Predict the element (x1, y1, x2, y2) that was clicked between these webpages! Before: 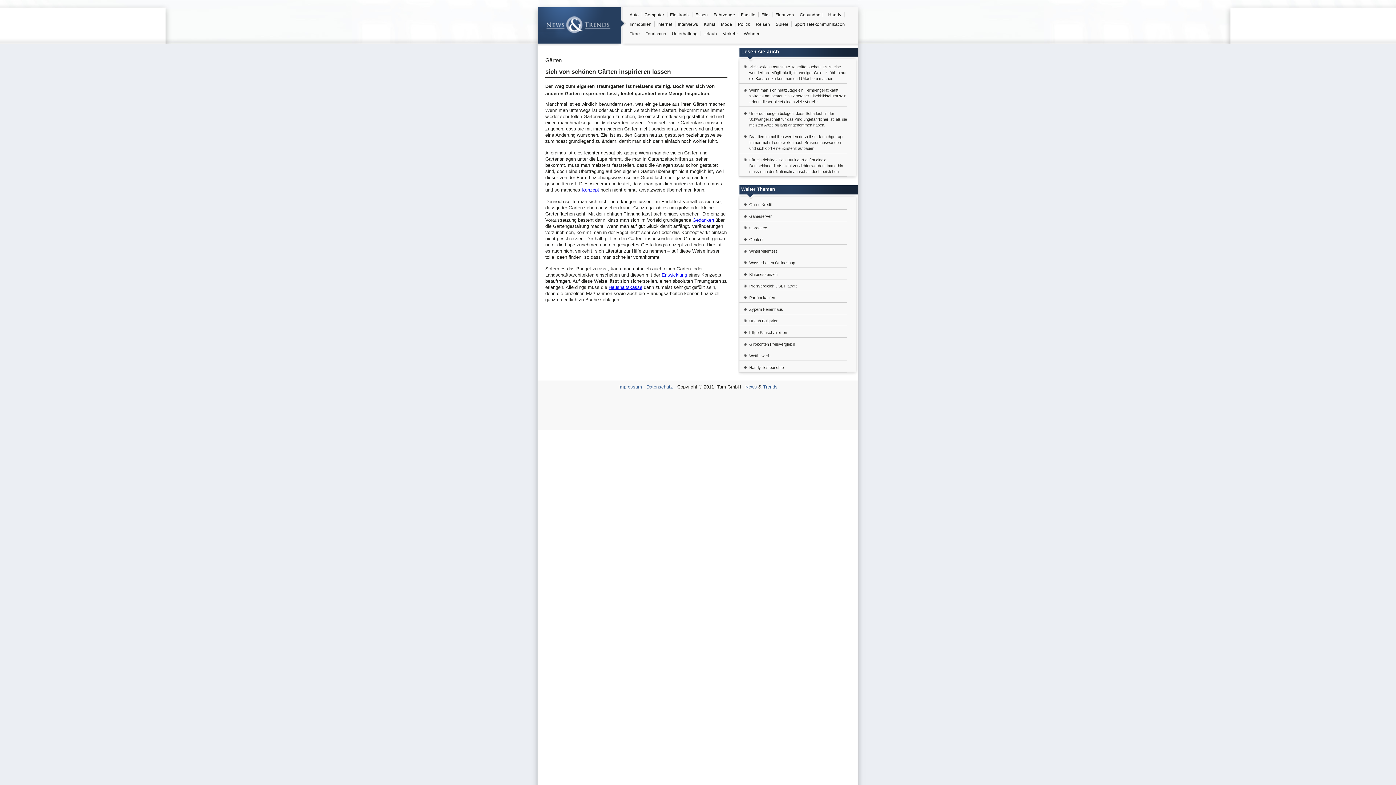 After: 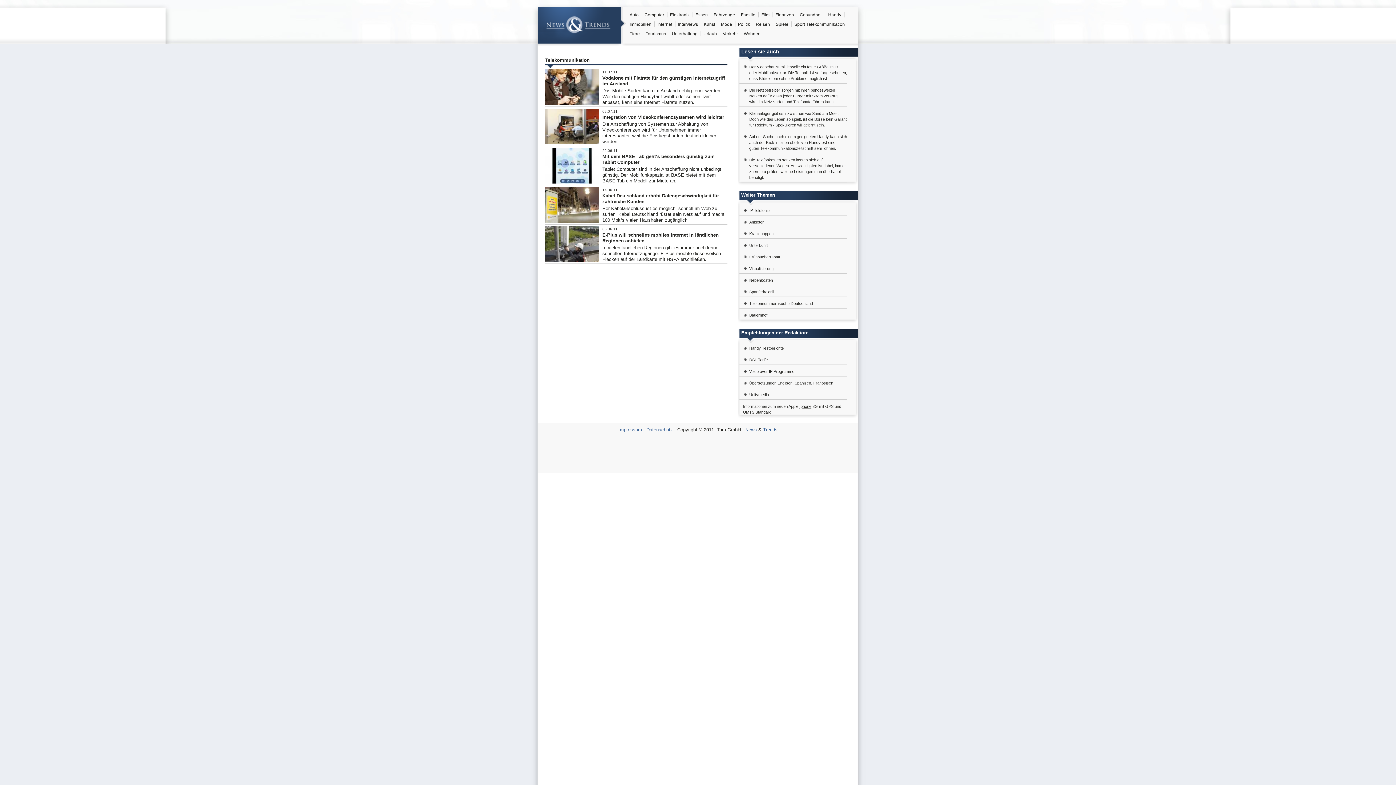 Action: bbox: (806, 21, 848, 26) label: Telekommunikation